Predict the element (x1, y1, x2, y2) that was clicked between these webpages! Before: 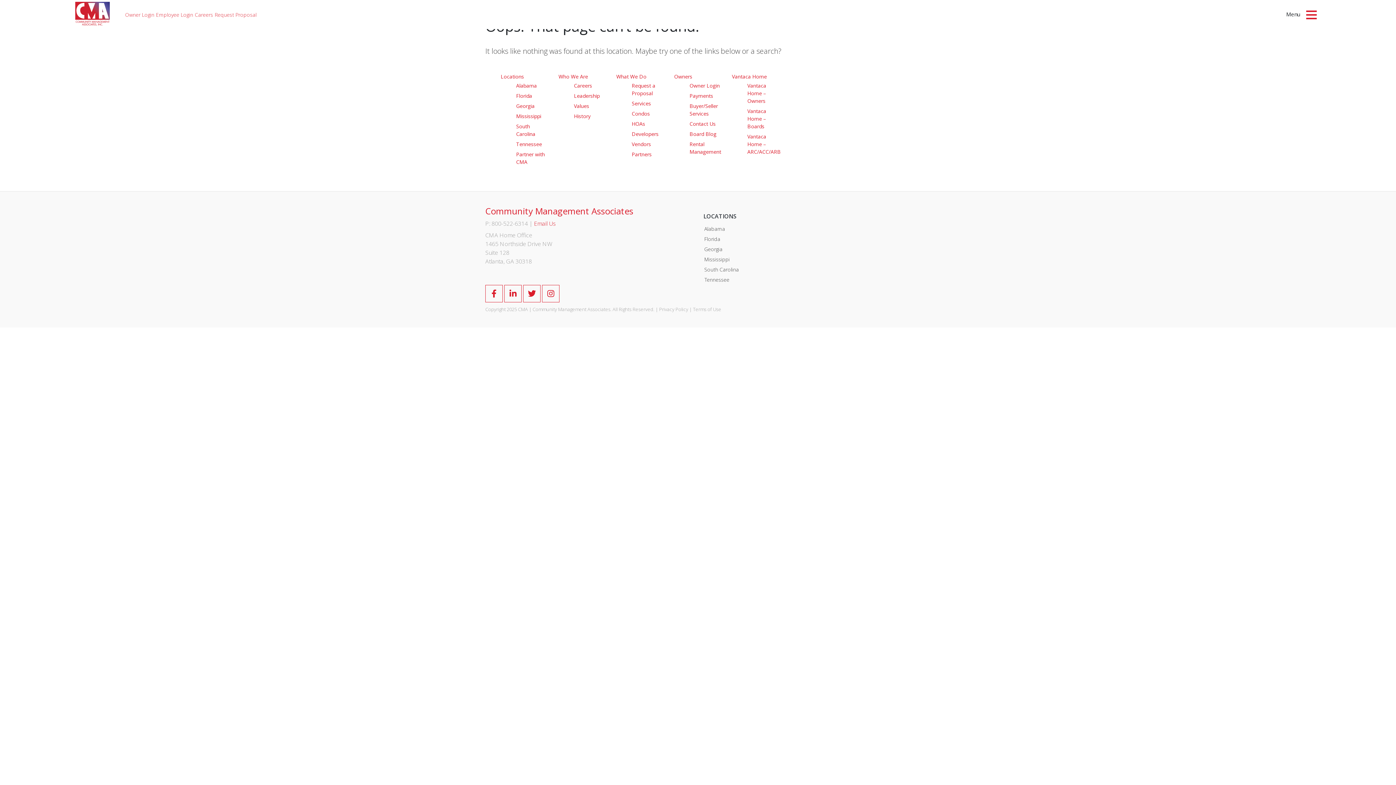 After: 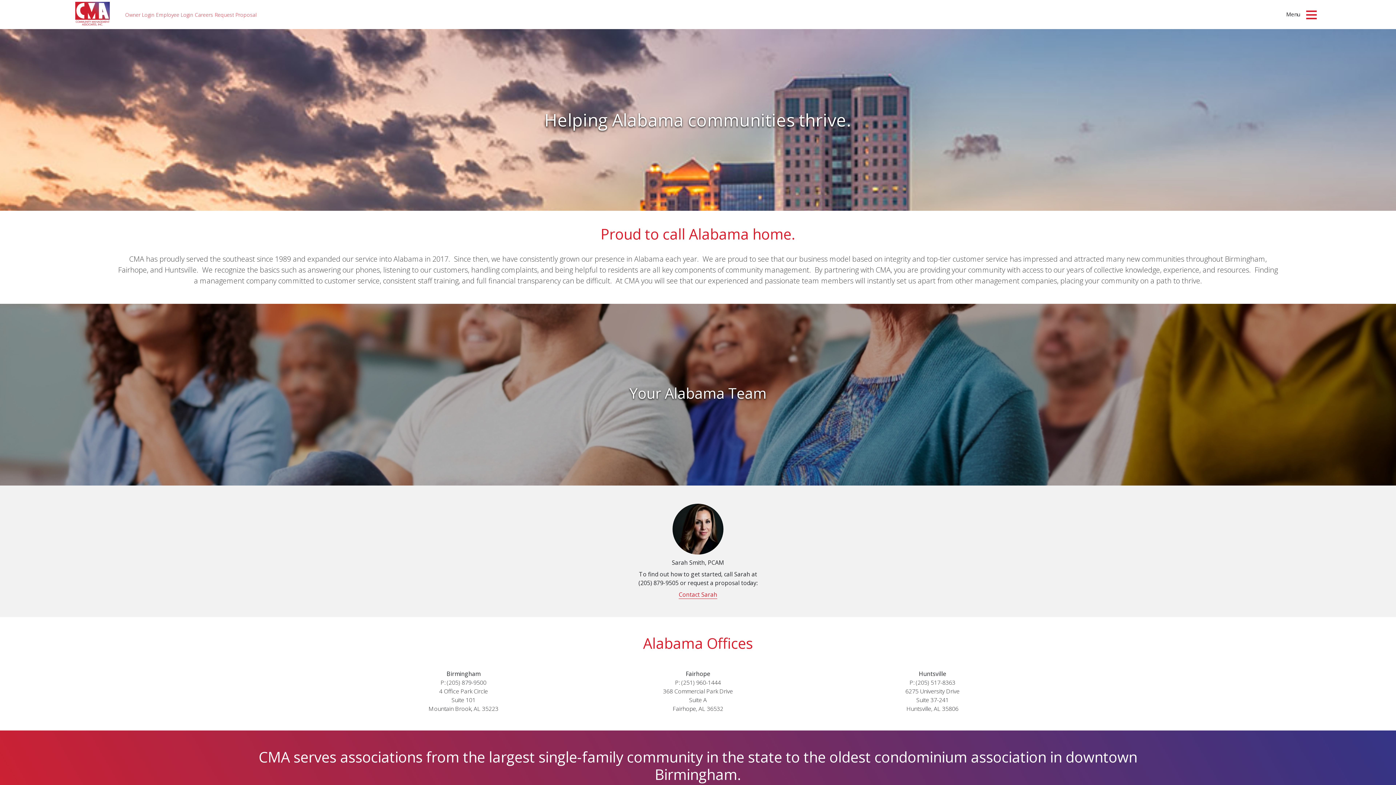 Action: label: Alabama bbox: (704, 225, 725, 232)